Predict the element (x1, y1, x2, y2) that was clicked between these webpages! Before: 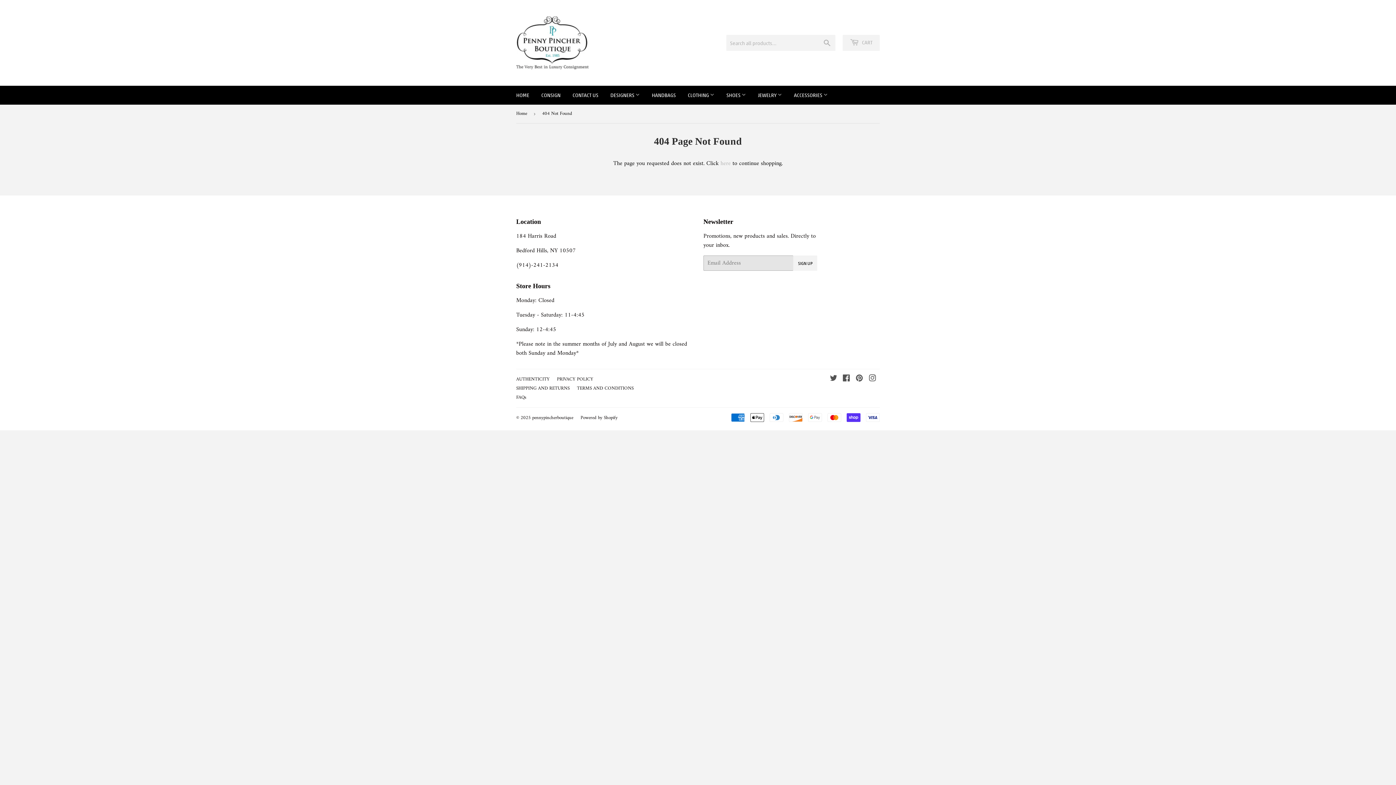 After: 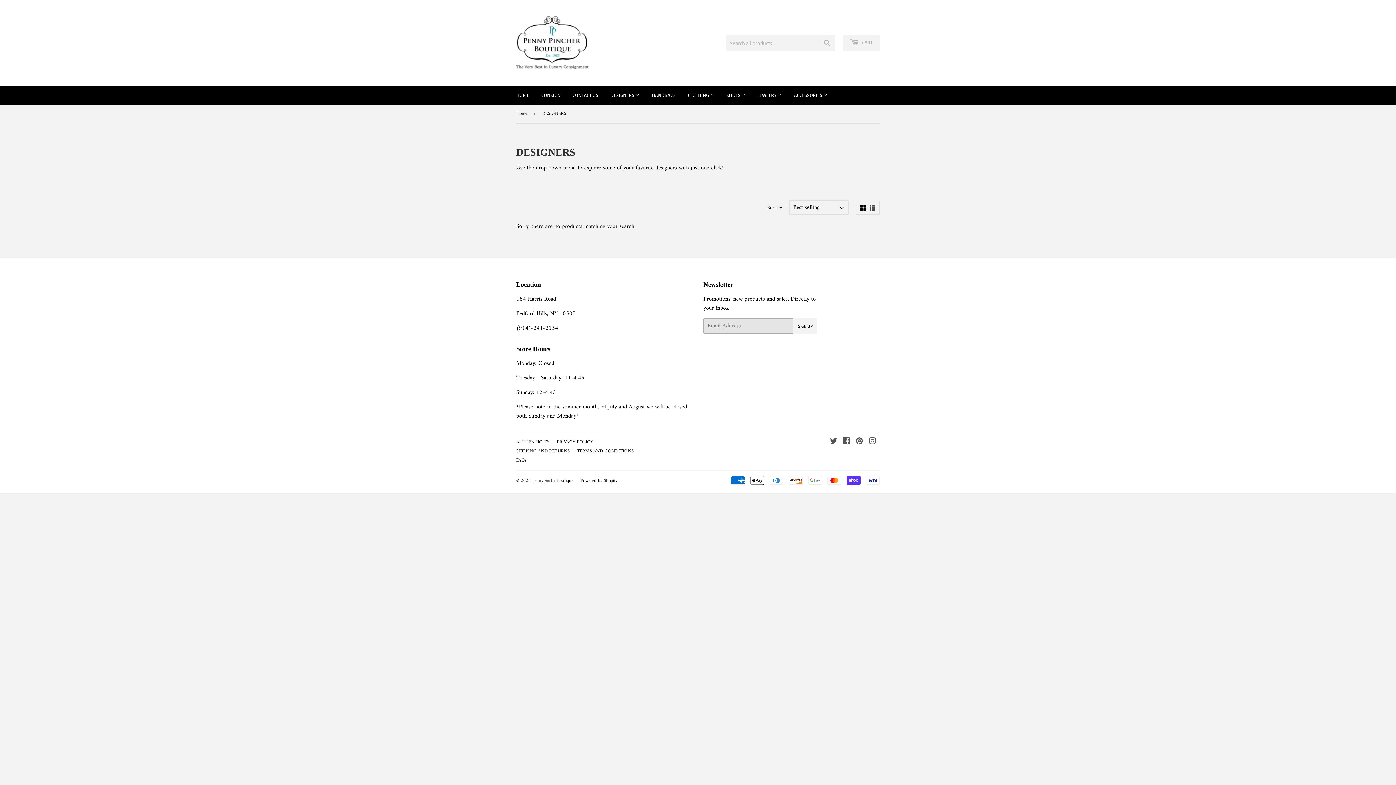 Action: label: DESIGNERS  bbox: (605, 85, 645, 104)